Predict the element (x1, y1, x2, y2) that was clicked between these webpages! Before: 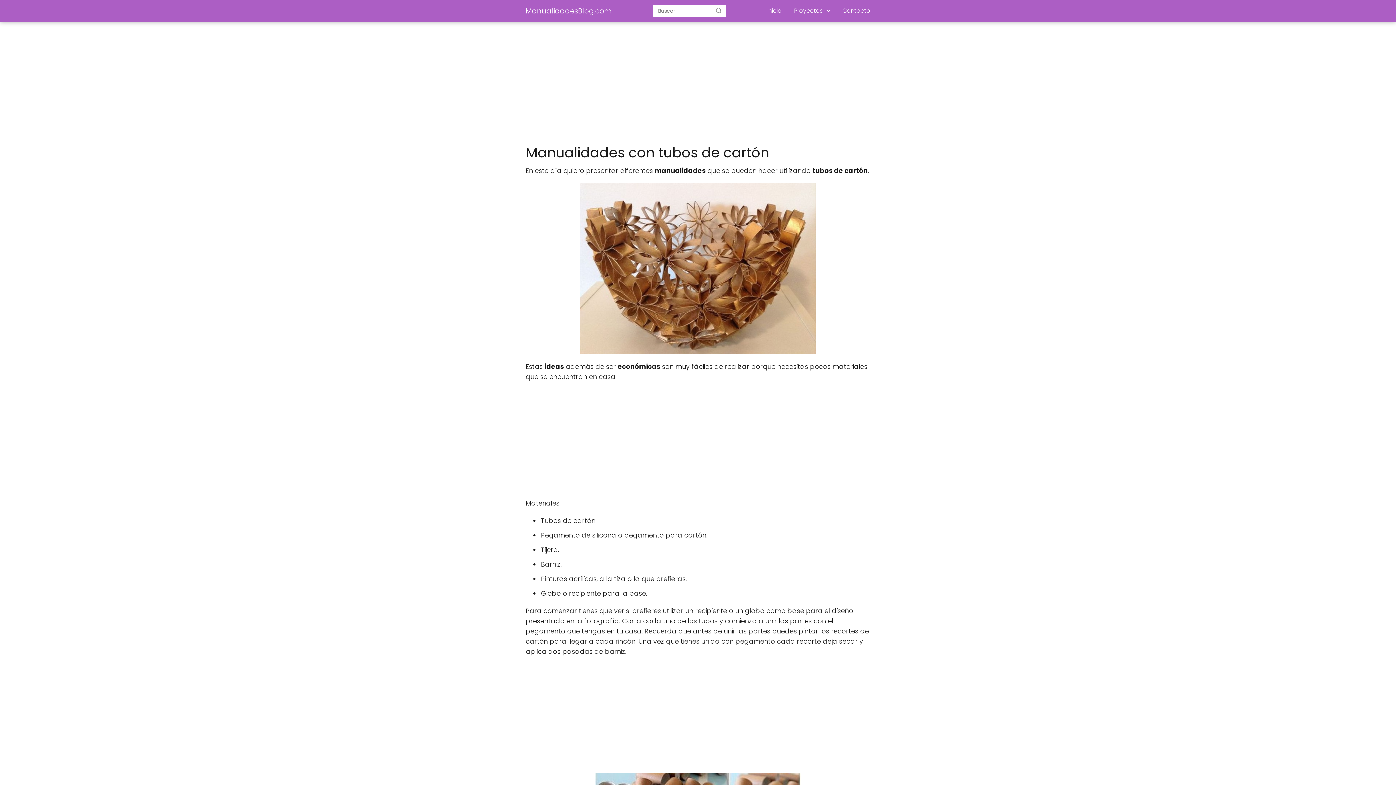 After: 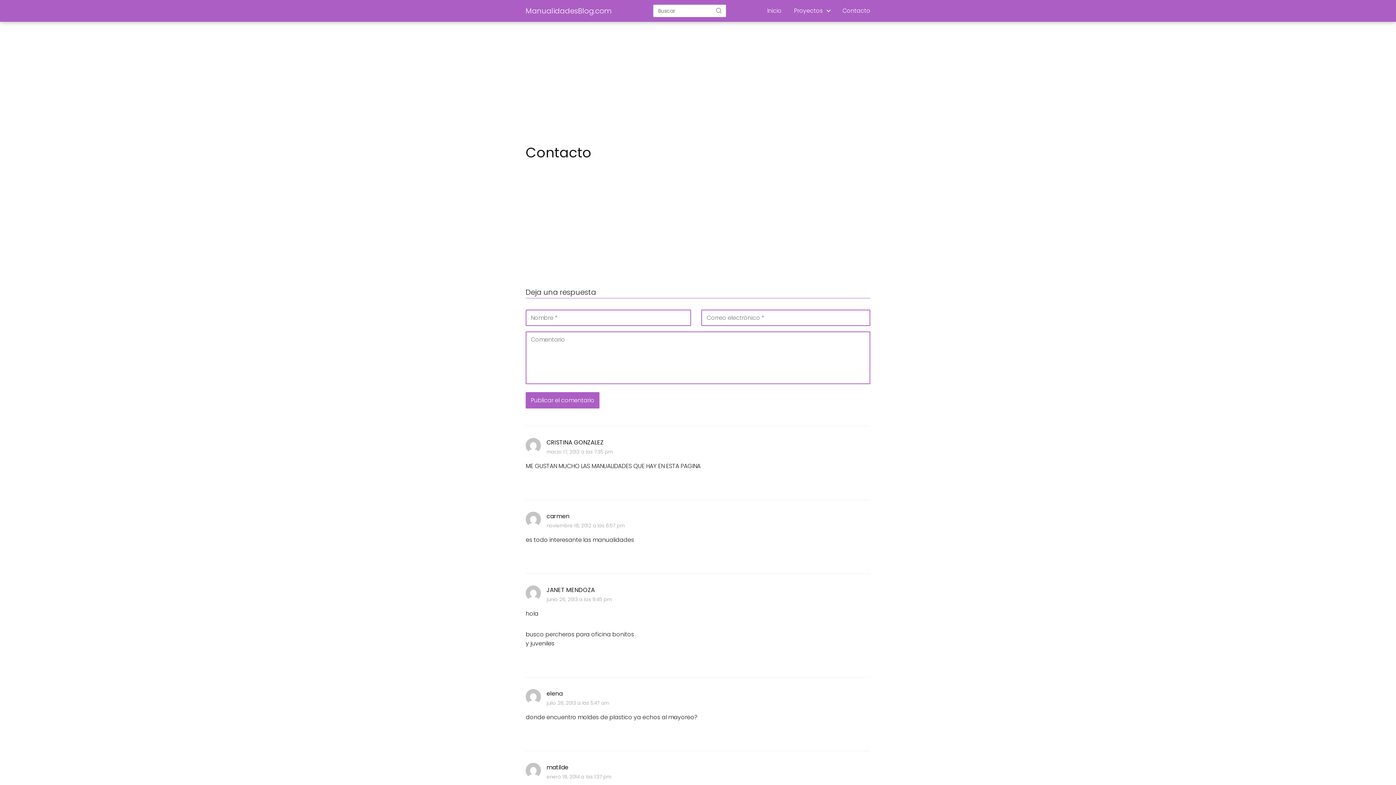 Action: bbox: (842, 6, 870, 14) label: Contacto